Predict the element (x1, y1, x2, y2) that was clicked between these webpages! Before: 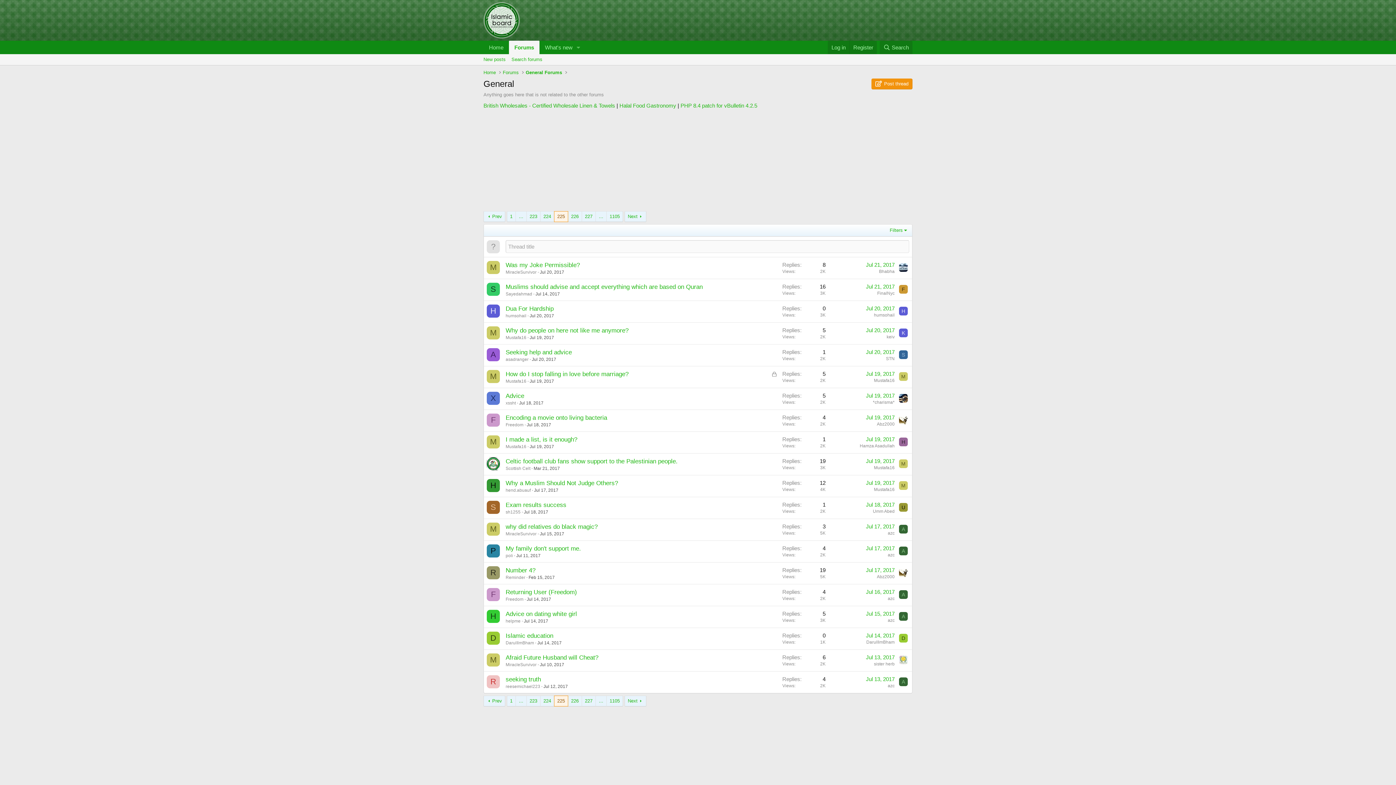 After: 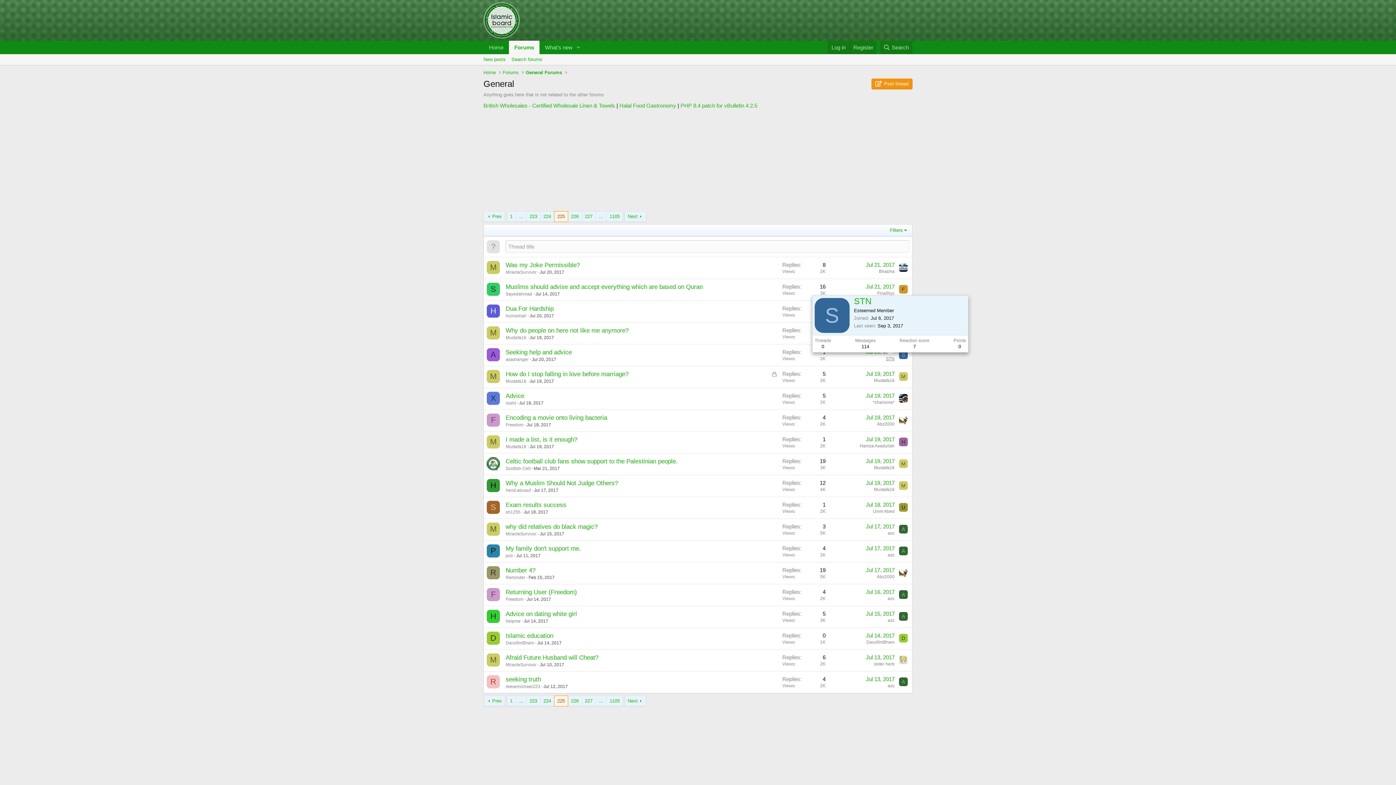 Action: label: STN bbox: (886, 356, 894, 361)